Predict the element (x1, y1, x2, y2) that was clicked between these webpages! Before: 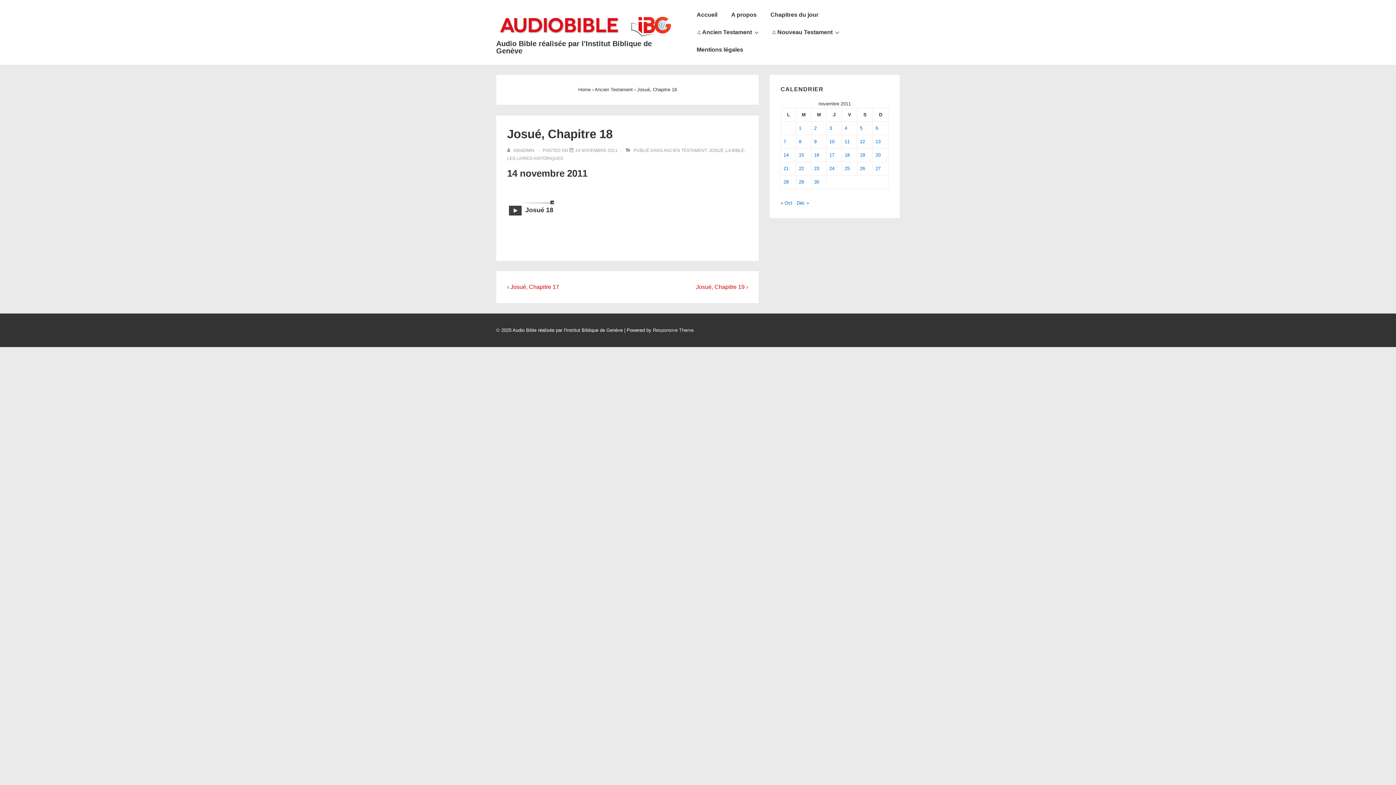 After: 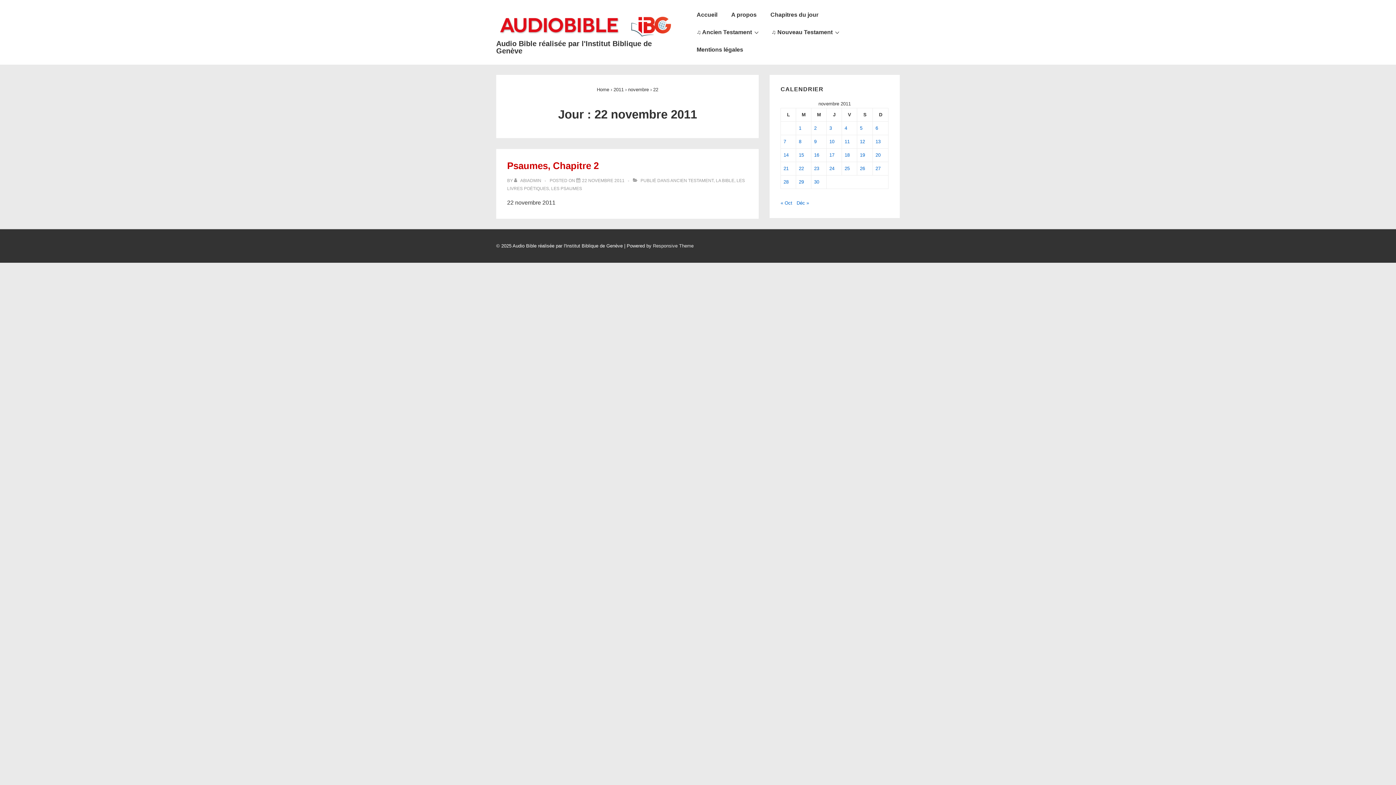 Action: bbox: (799, 165, 804, 171) label: Publications publiées sur 22 November 2011